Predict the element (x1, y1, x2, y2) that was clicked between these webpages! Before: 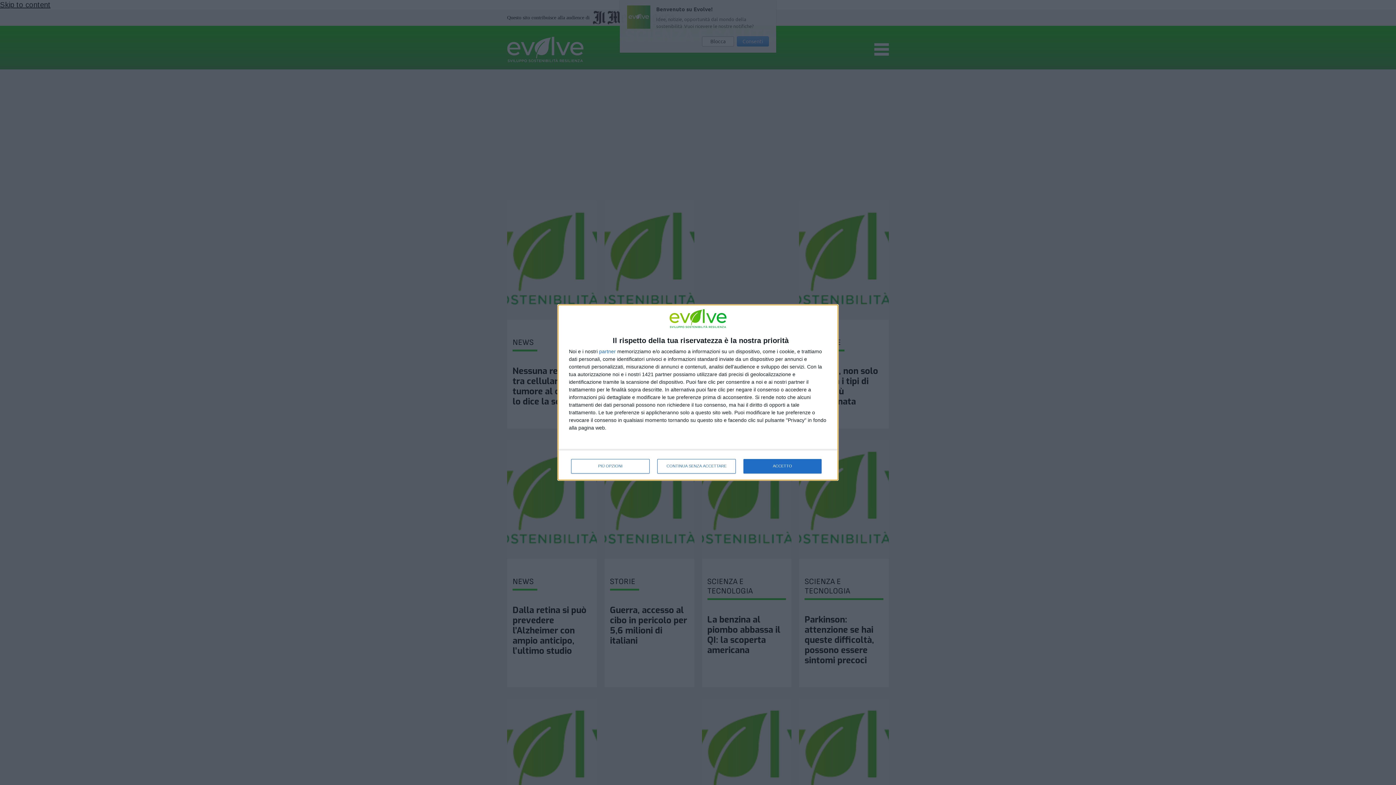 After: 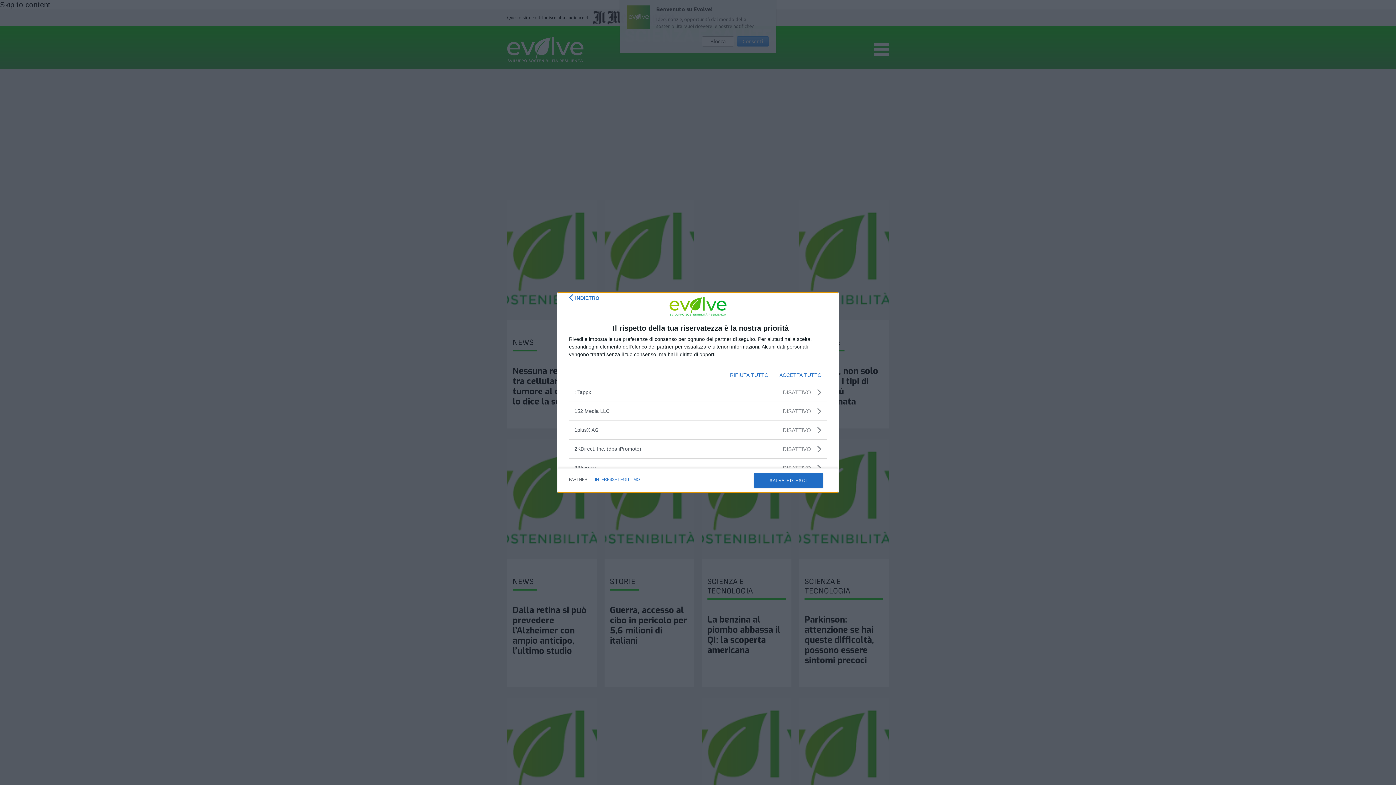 Action: bbox: (599, 349, 616, 354) label: partner